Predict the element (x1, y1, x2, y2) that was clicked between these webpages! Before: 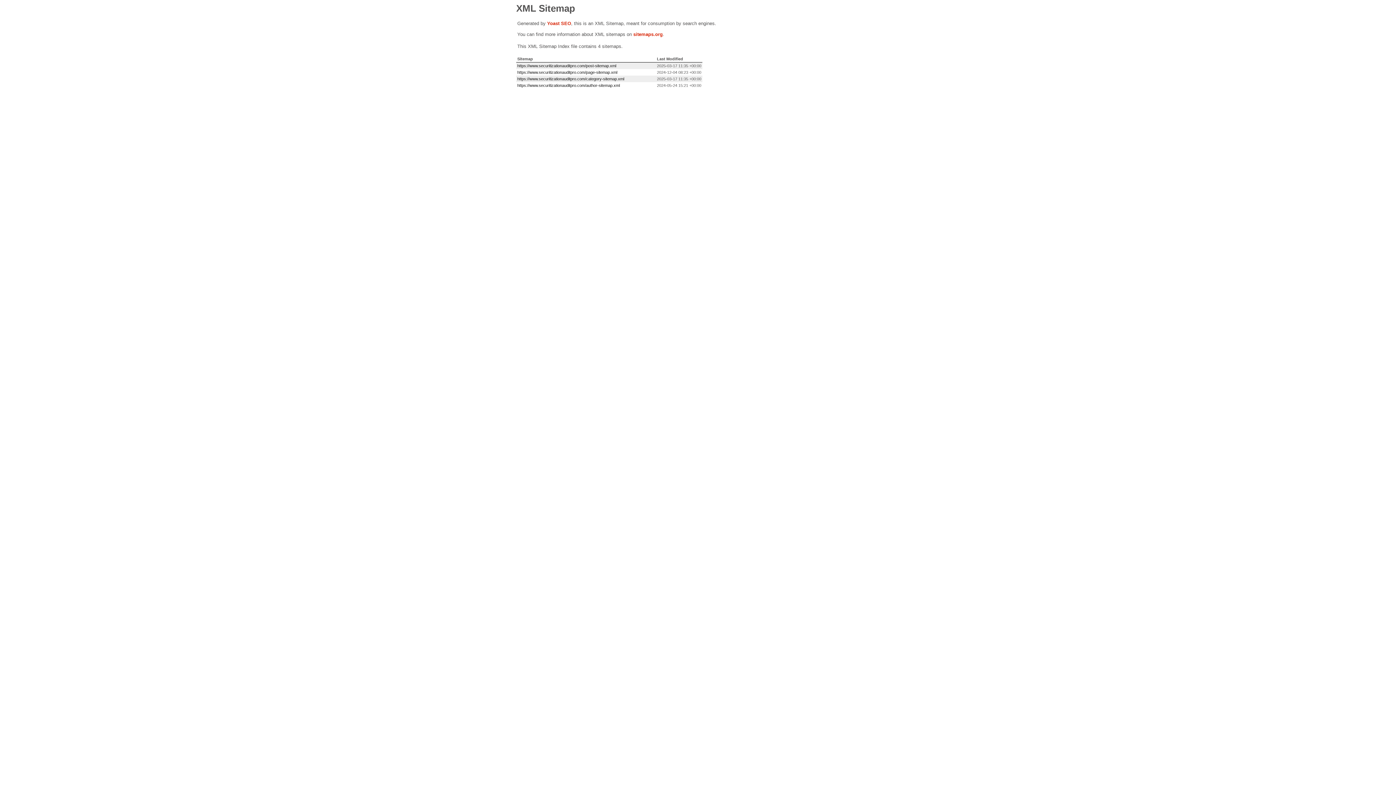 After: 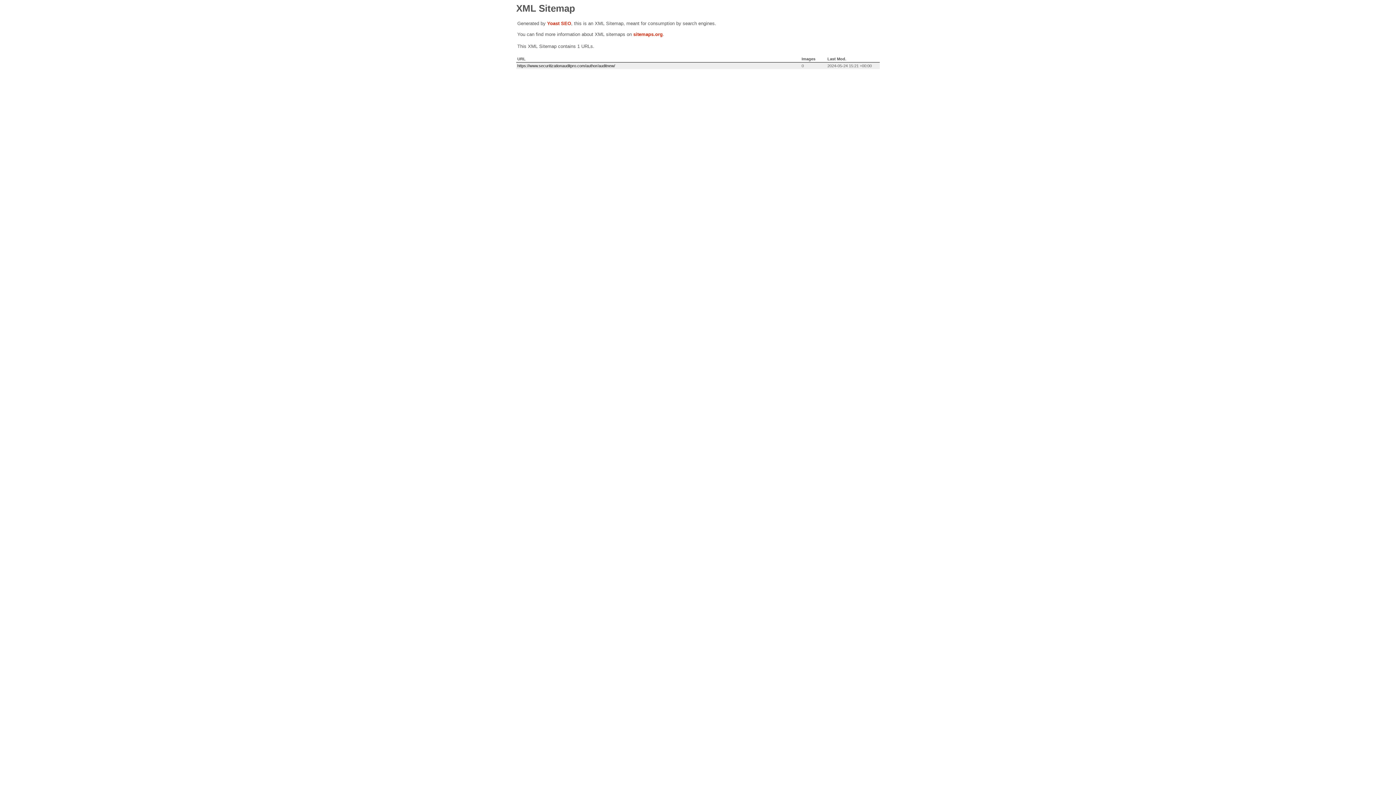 Action: bbox: (517, 83, 620, 87) label: https://www.securitizationauditpro.com/author-sitemap.xml